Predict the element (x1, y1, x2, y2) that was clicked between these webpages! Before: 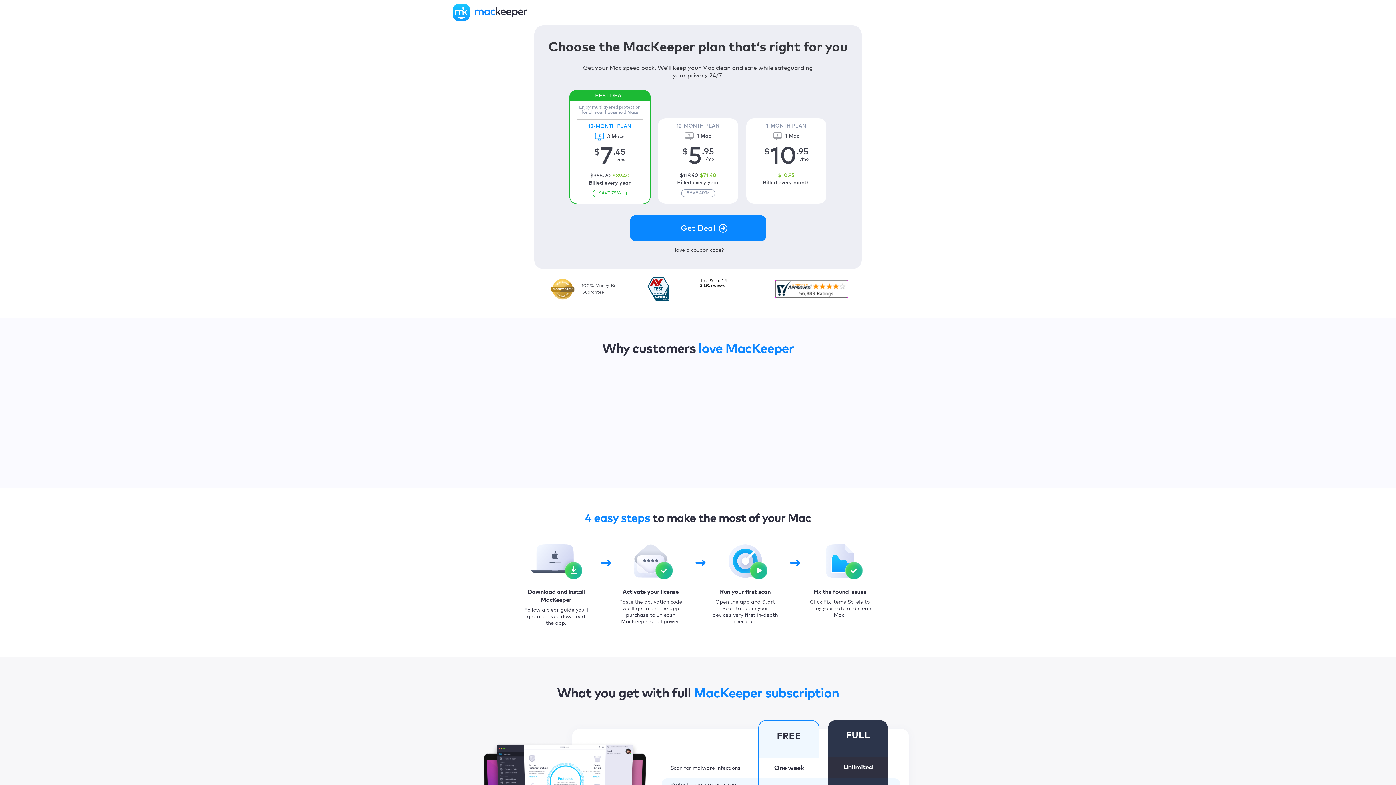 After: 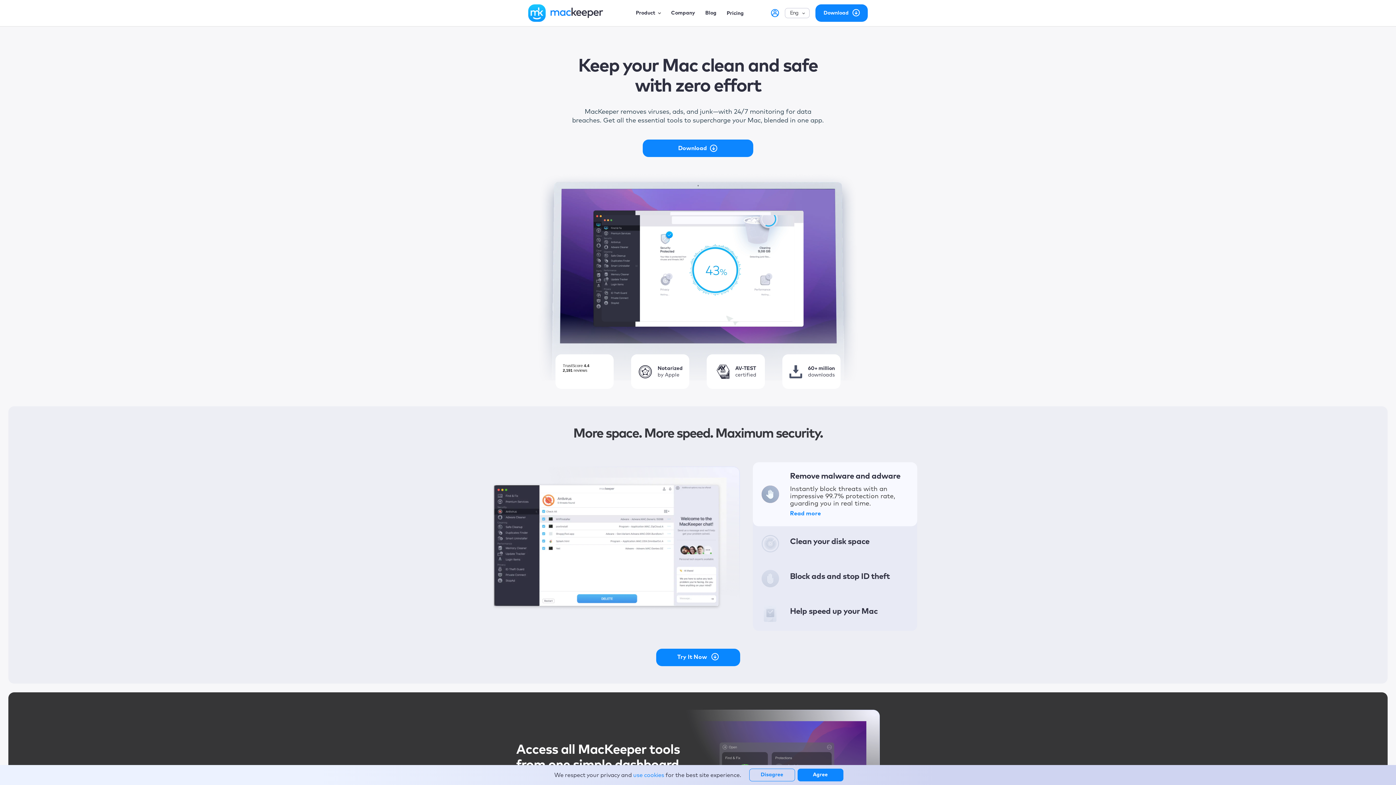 Action: bbox: (452, 3, 527, 21)